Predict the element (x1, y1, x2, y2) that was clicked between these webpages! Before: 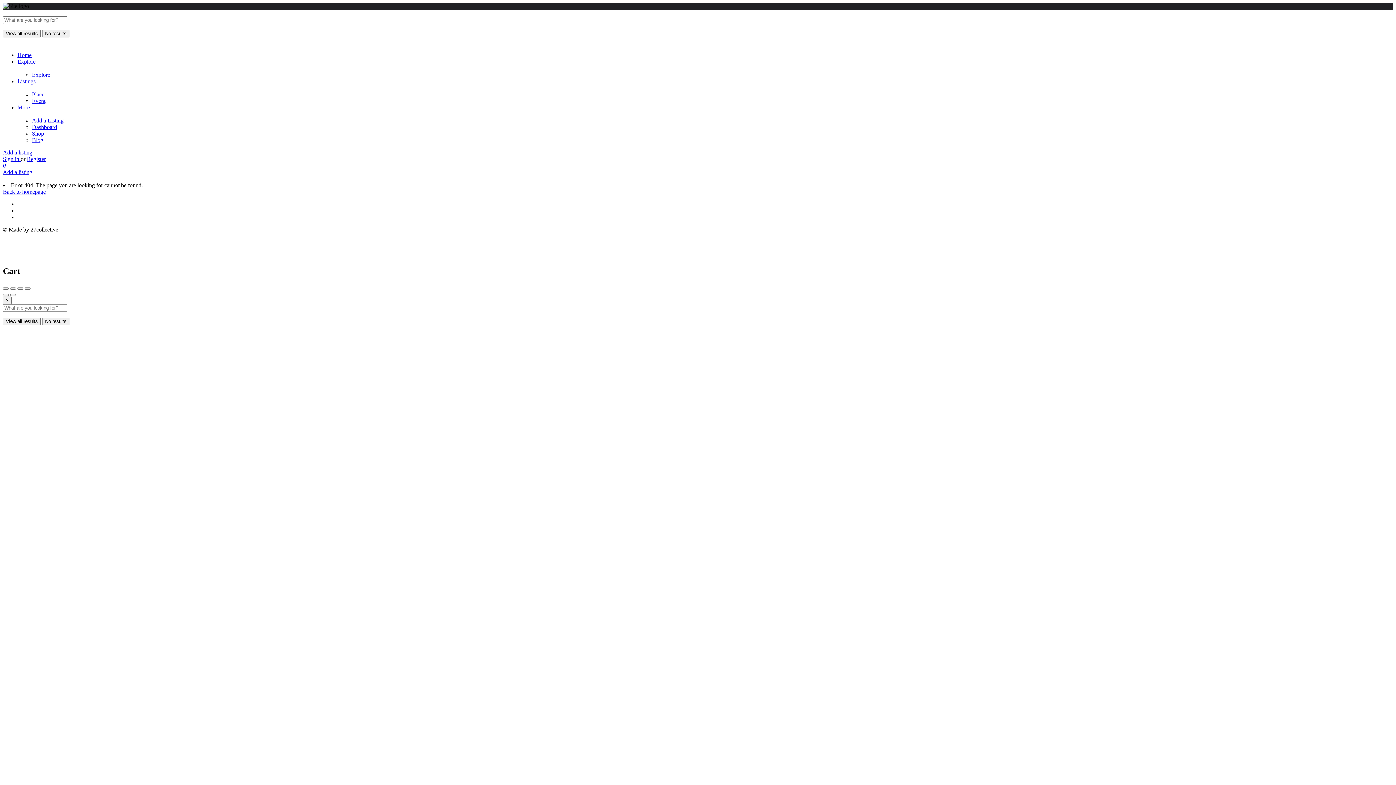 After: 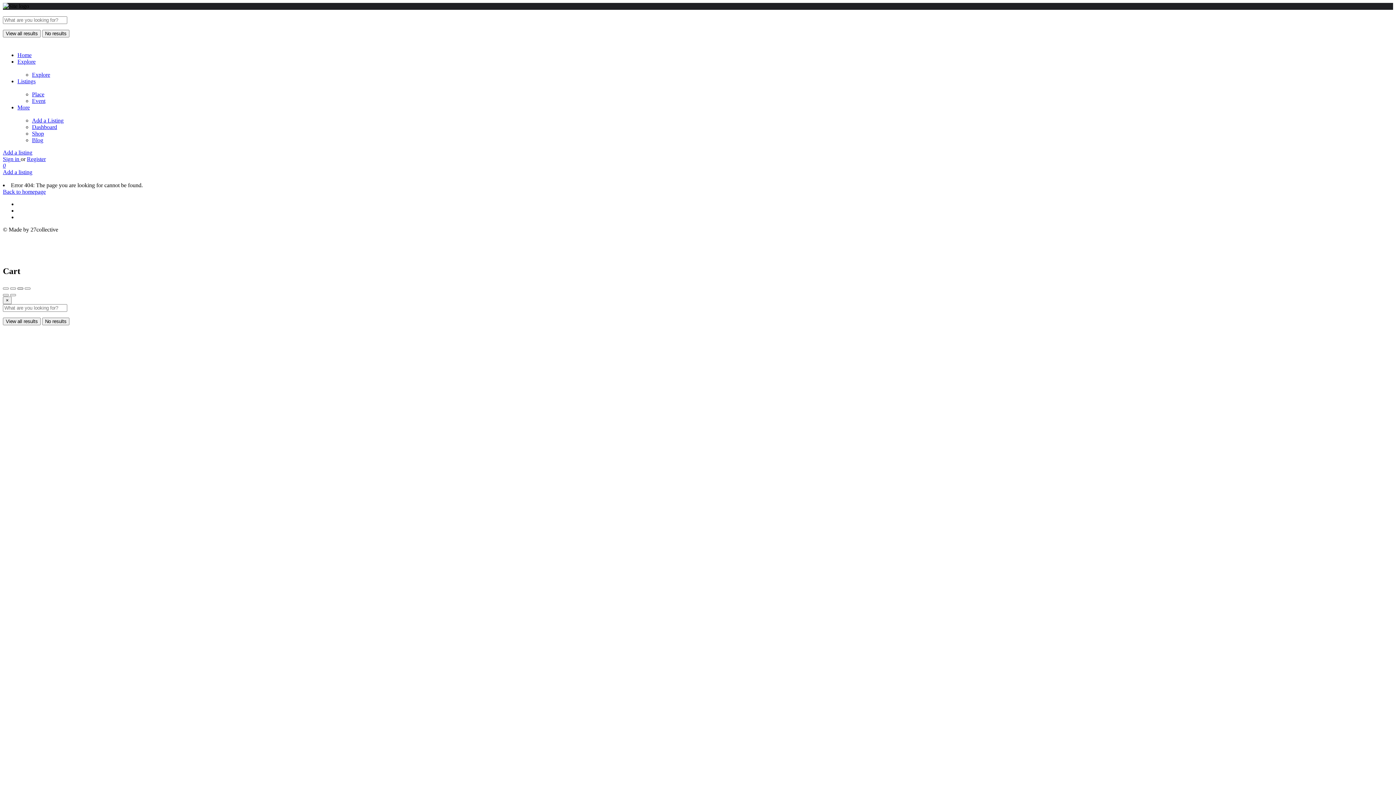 Action: bbox: (17, 287, 23, 289)